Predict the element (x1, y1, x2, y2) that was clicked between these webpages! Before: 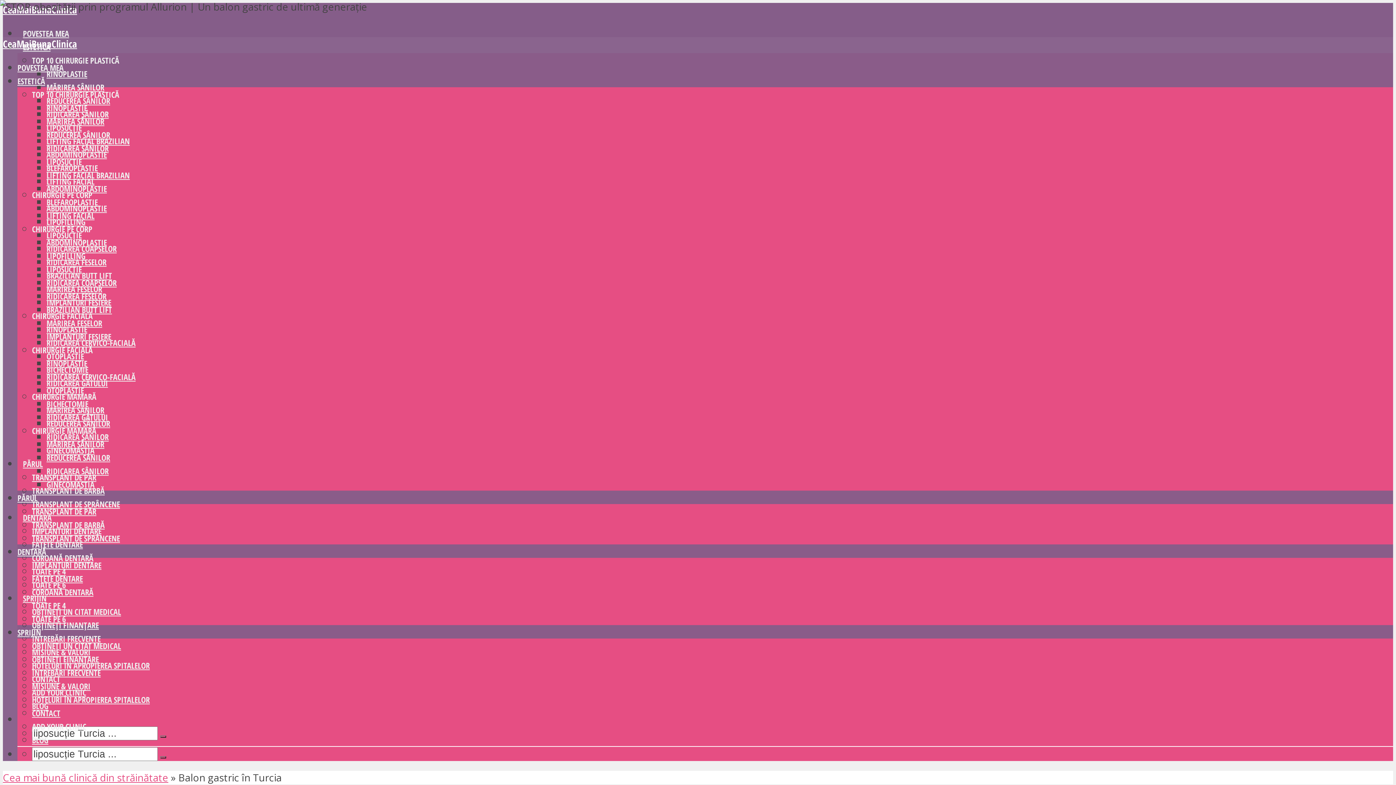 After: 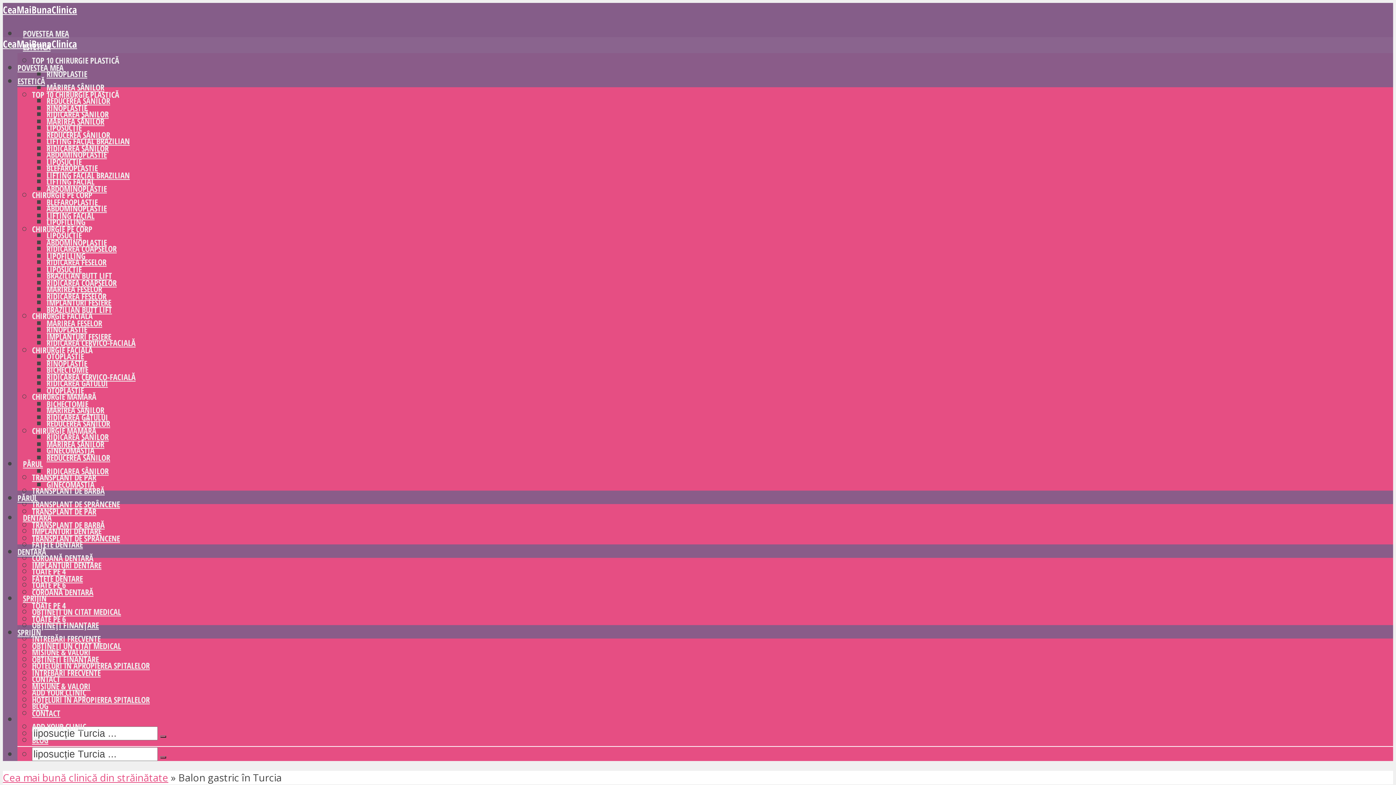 Action: bbox: (0, 0, 1396, 785) label: play Youtube video